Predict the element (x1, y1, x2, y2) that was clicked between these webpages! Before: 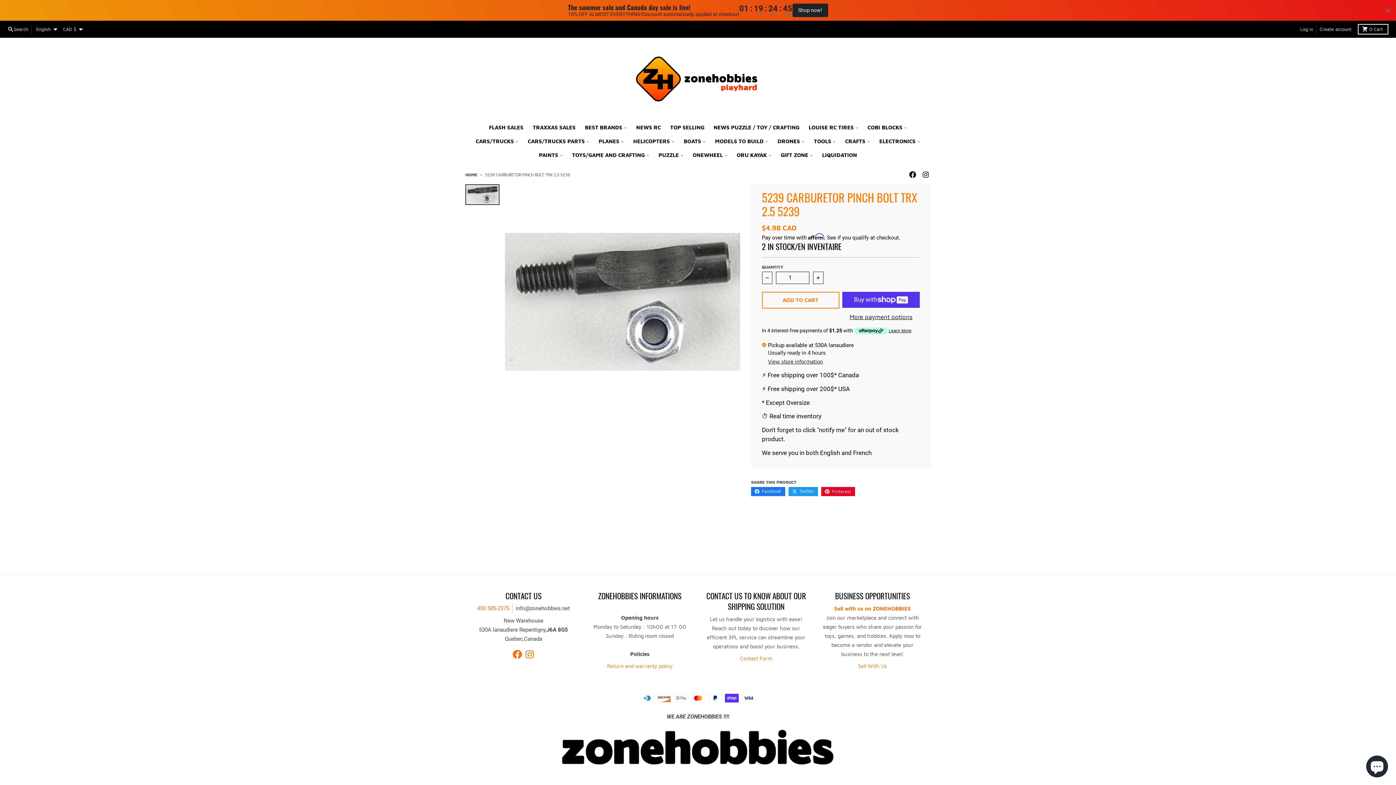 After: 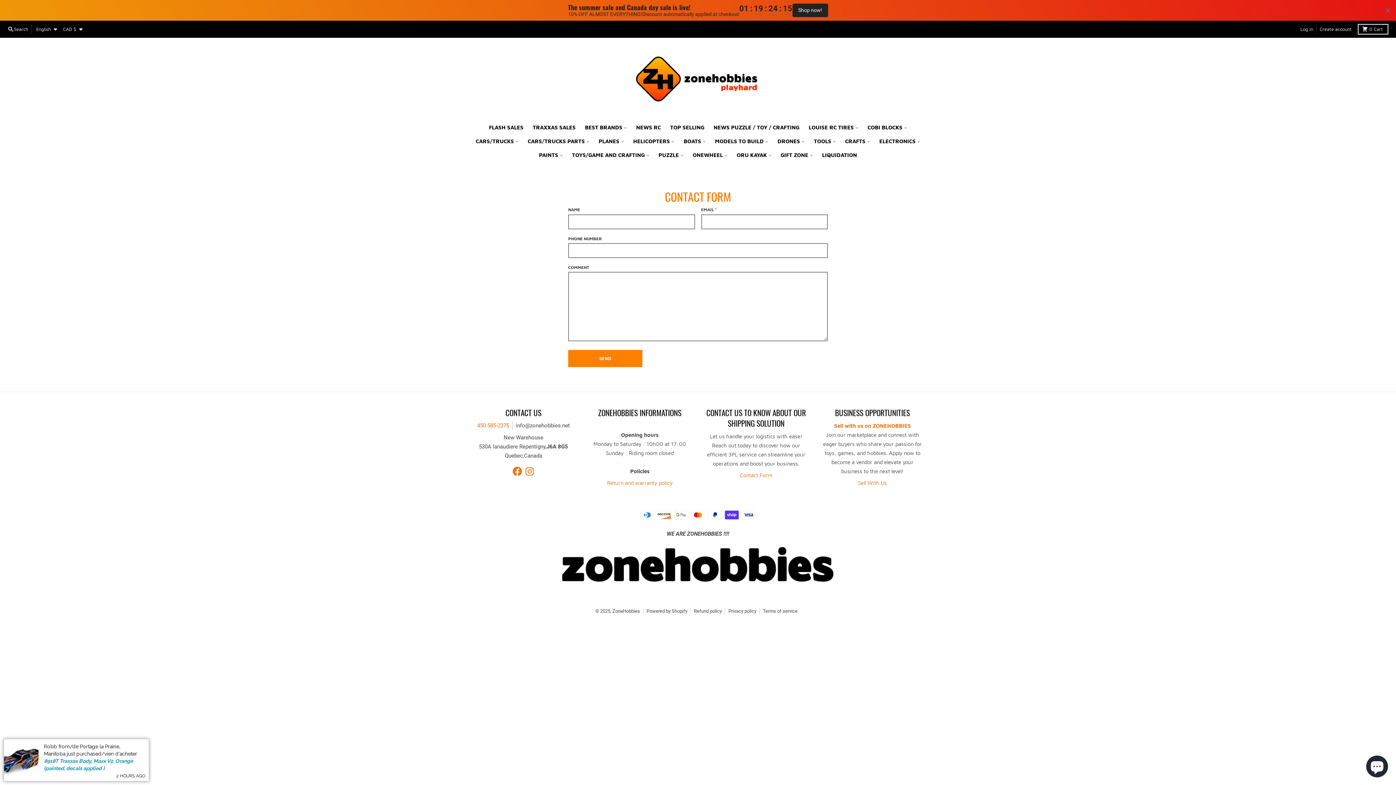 Action: label: Contact Form bbox: (740, 655, 772, 661)